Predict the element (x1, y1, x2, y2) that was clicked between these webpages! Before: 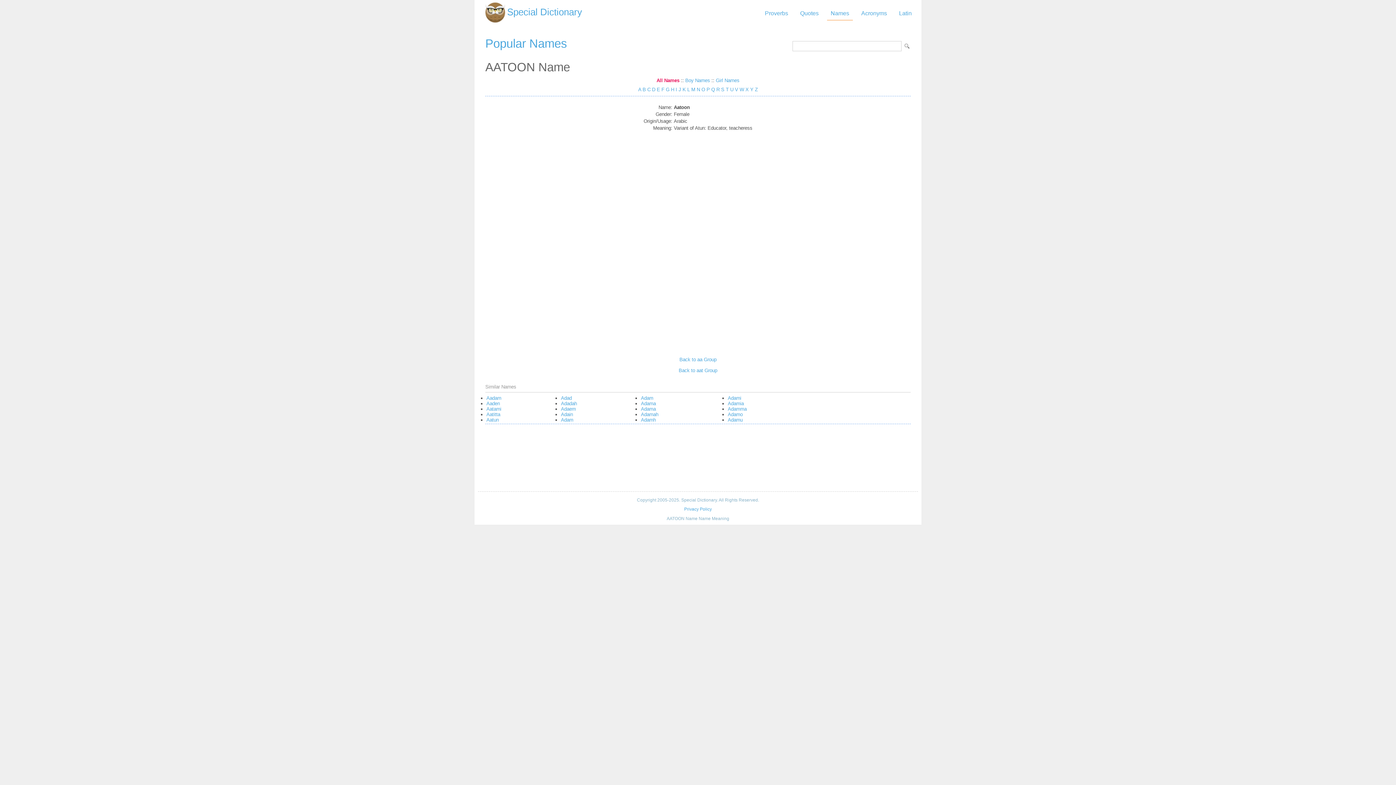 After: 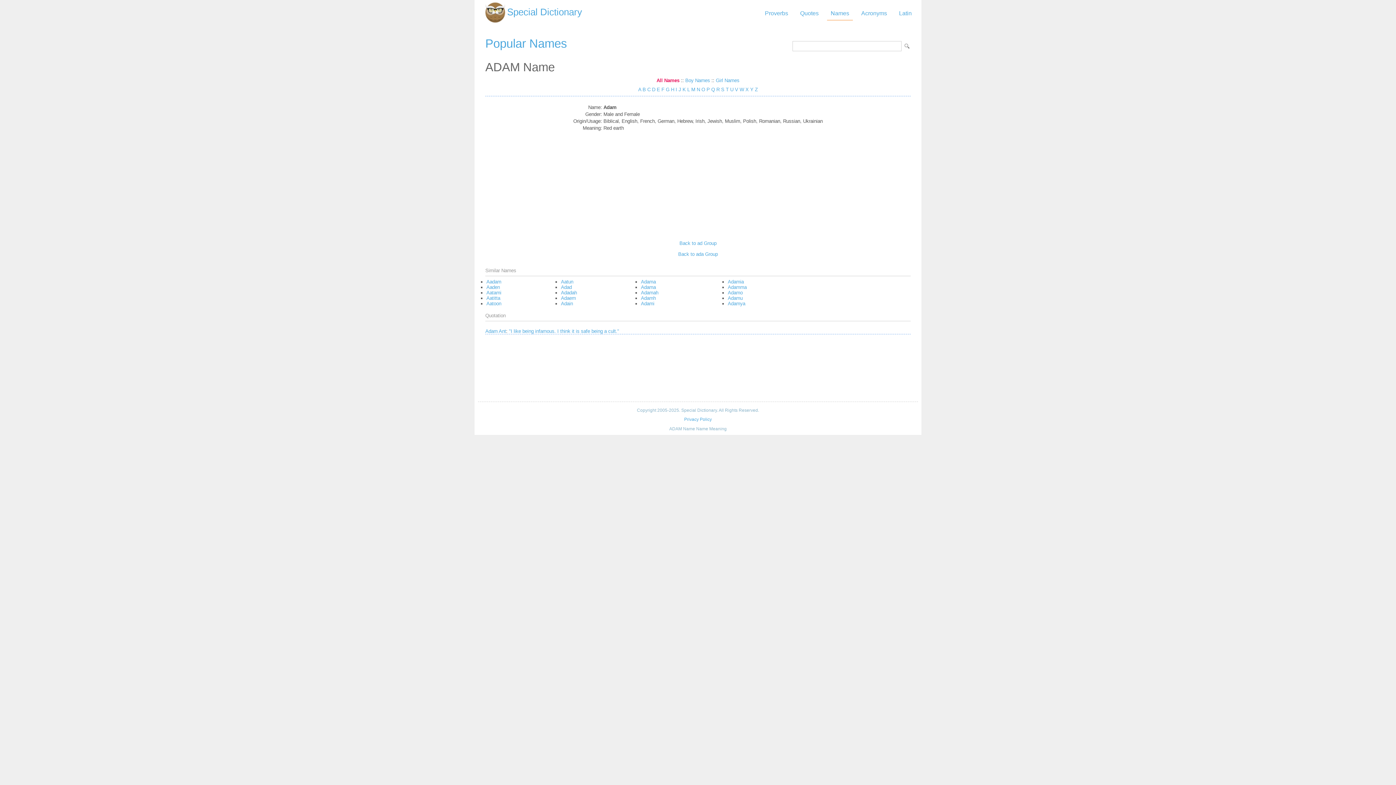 Action: label: Adam bbox: (641, 395, 653, 401)